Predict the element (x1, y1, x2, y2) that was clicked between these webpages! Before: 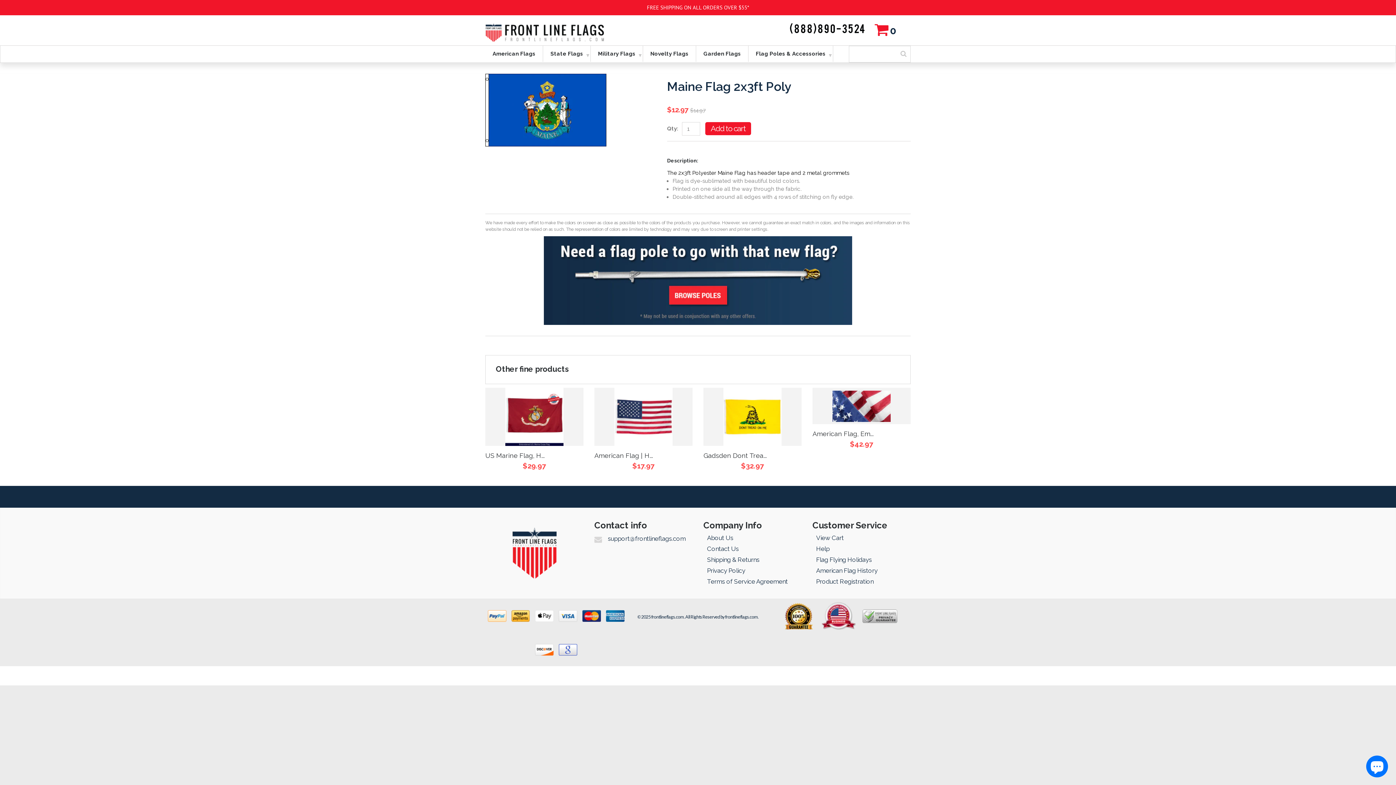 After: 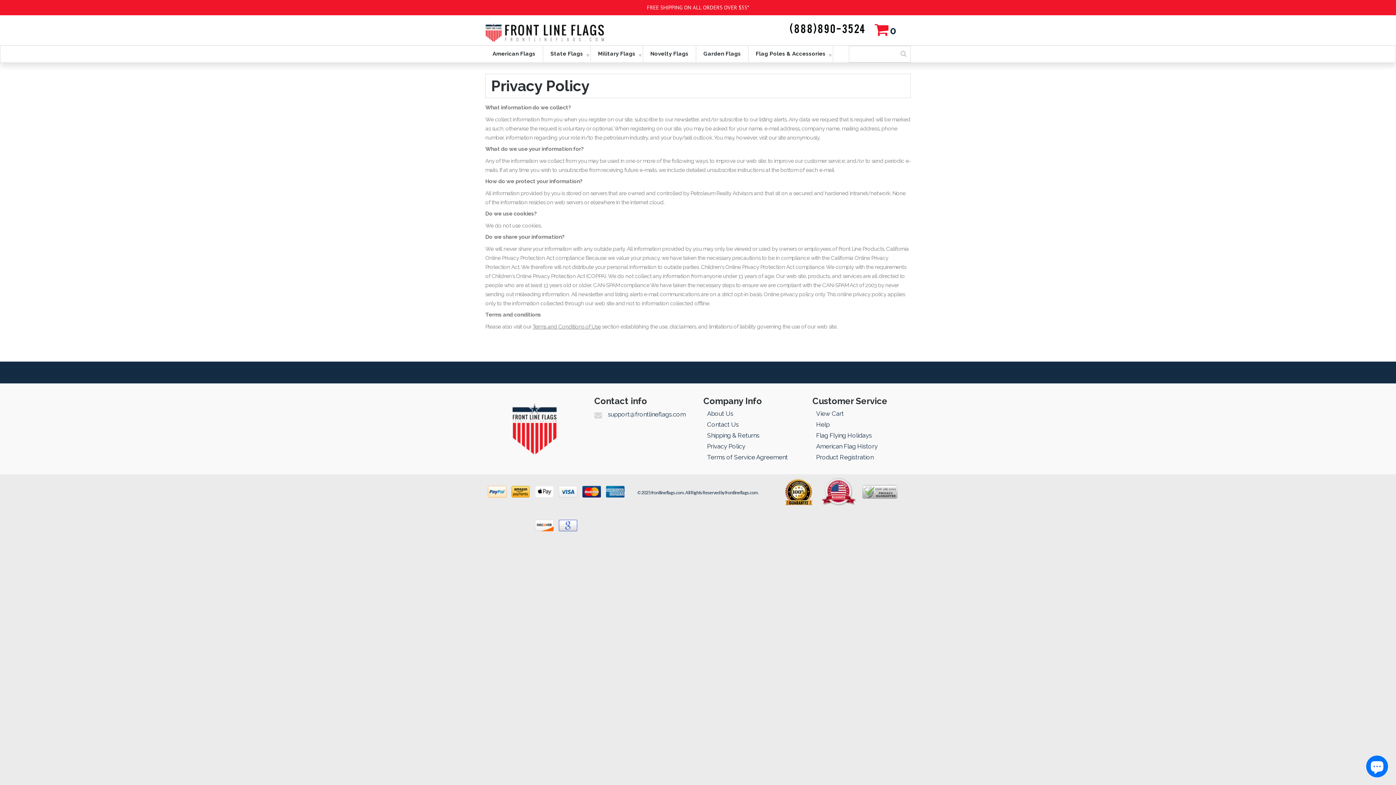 Action: label: Privacy Policy bbox: (707, 567, 745, 574)